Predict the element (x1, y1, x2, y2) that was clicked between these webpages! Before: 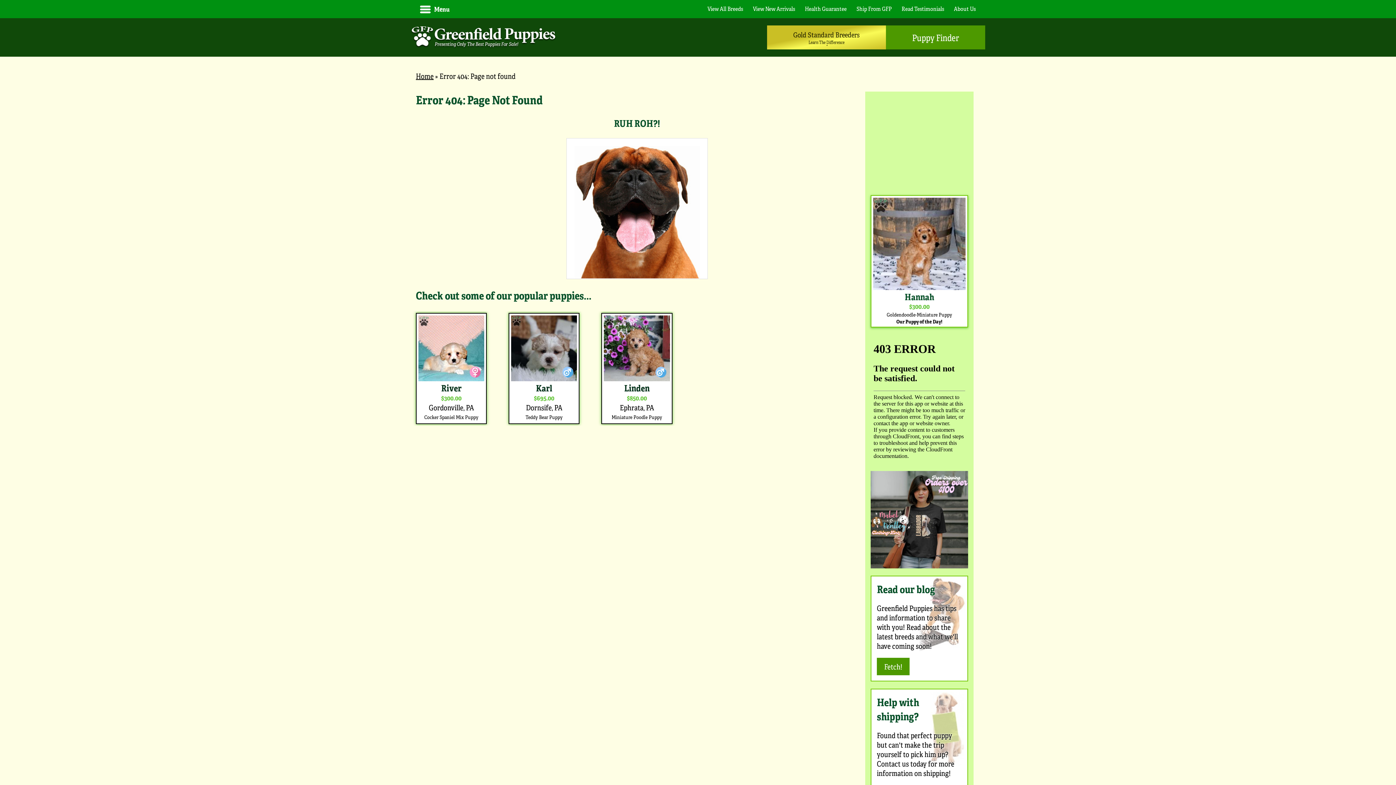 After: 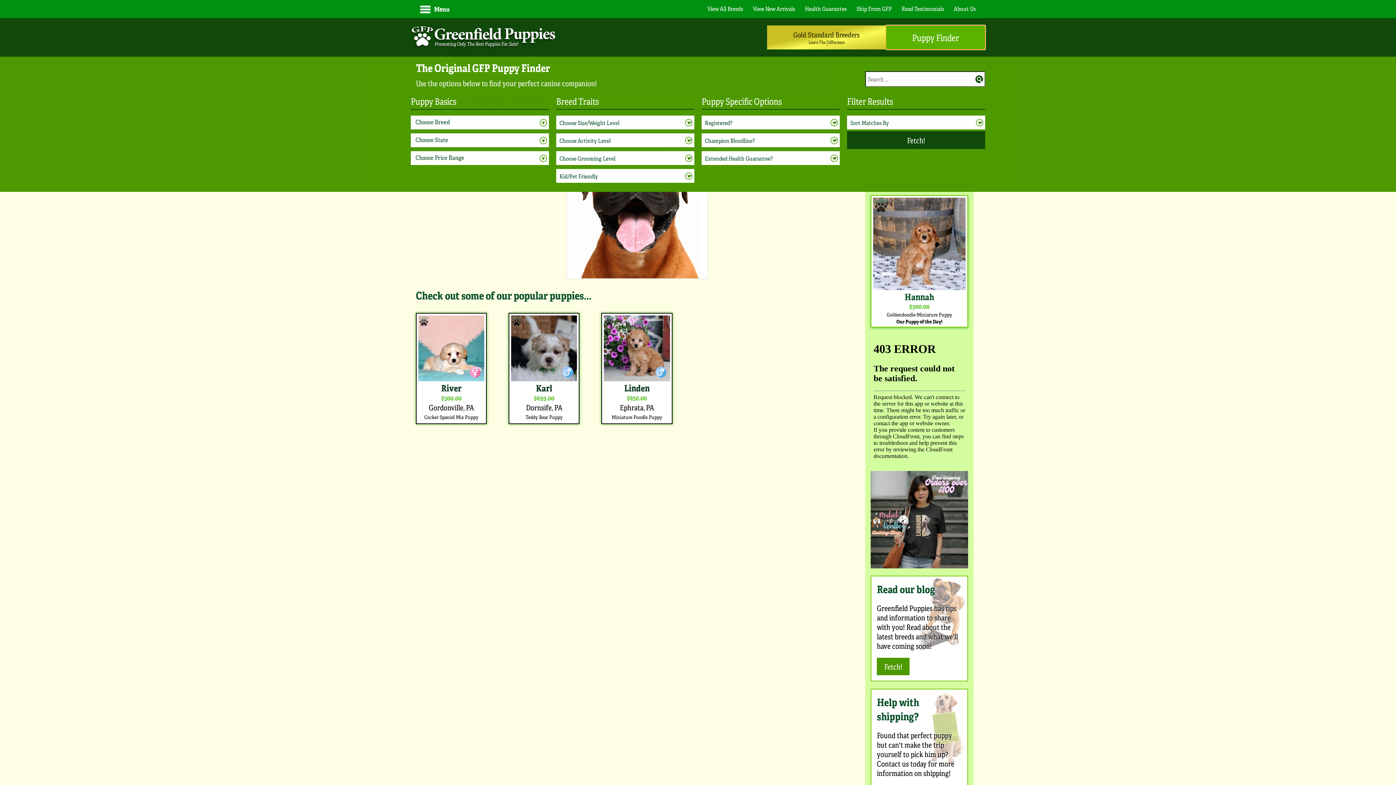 Action: label: Puppy Finder bbox: (886, 25, 985, 49)